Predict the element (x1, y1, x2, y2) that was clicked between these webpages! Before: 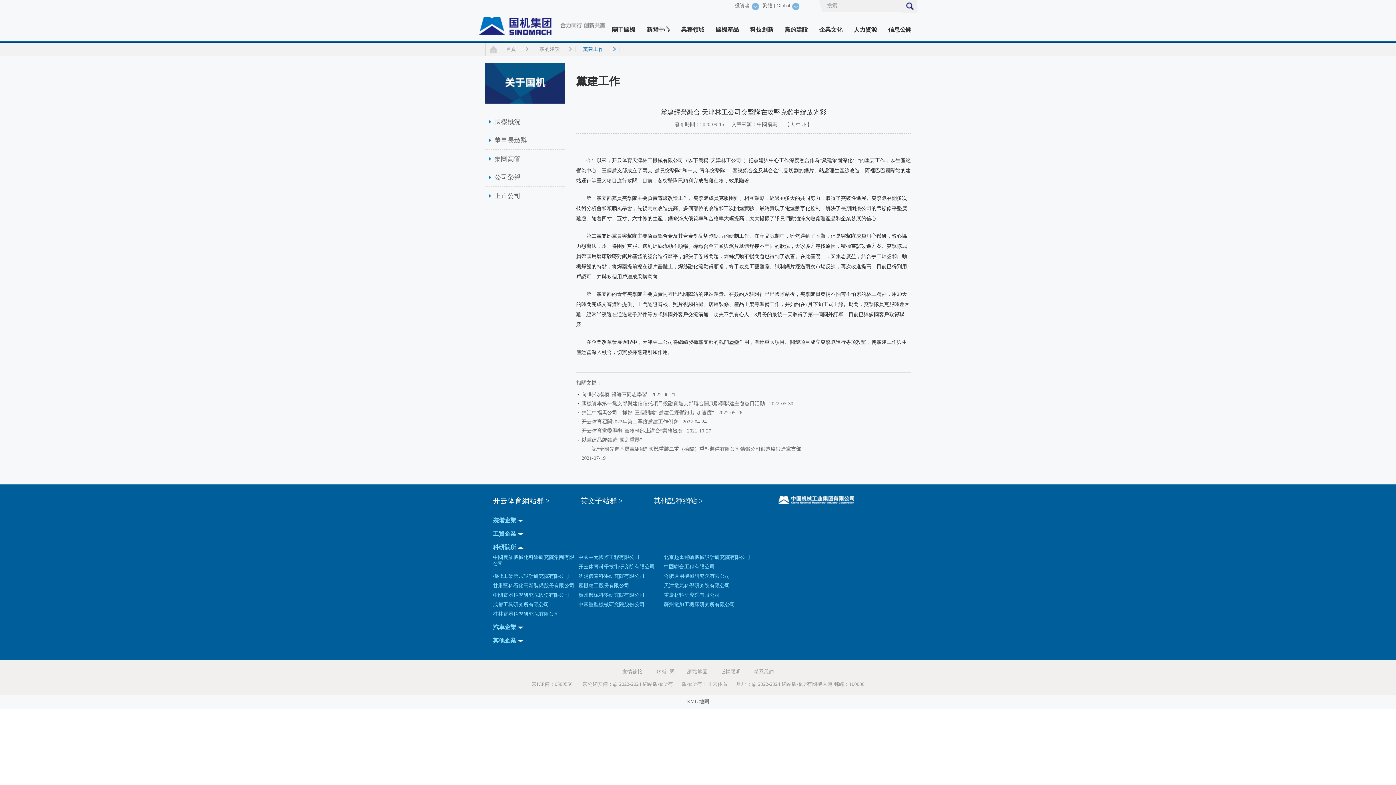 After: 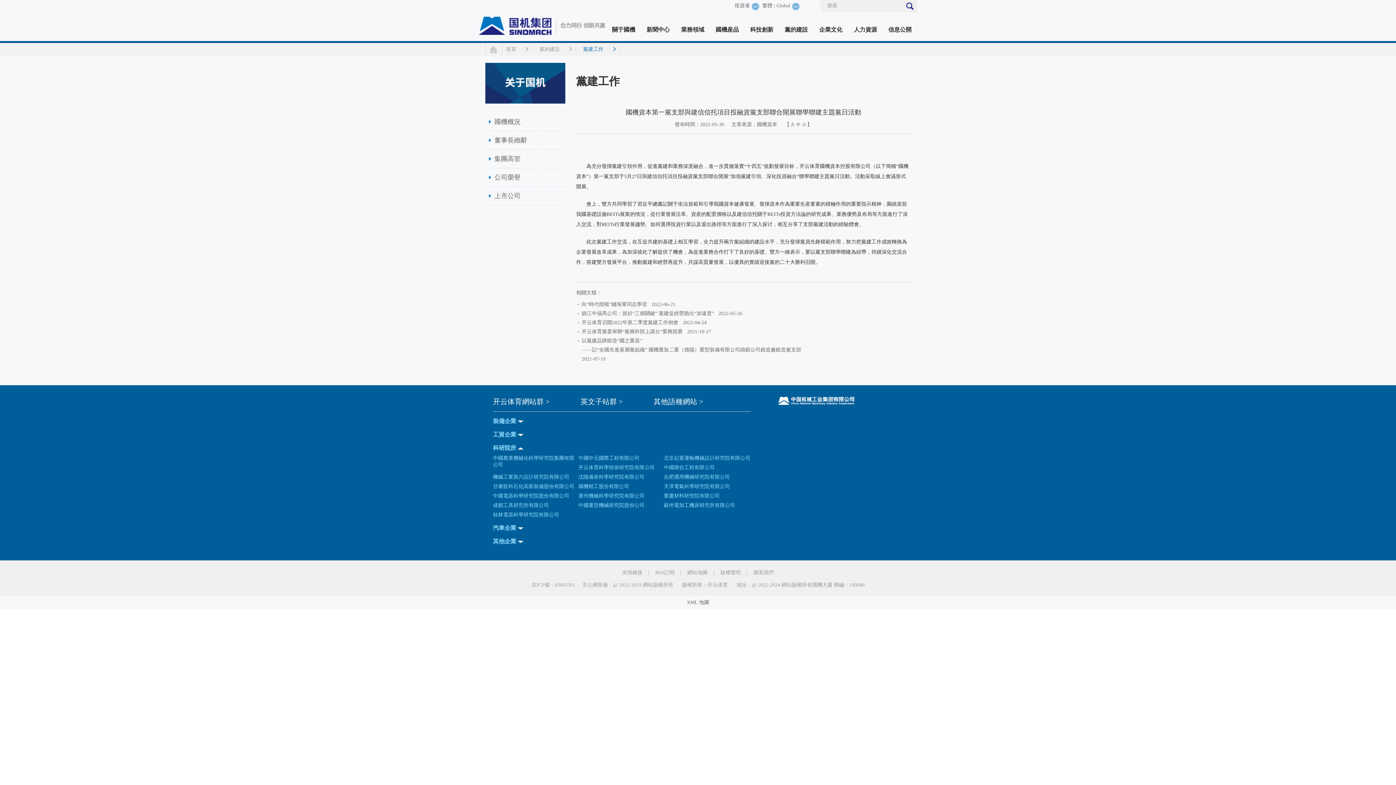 Action: label: 國機資本第一黨支部與建信信托項目投融資黨支部聯合開展聯學聯建主題黨日活動   bbox: (581, 401, 768, 406)